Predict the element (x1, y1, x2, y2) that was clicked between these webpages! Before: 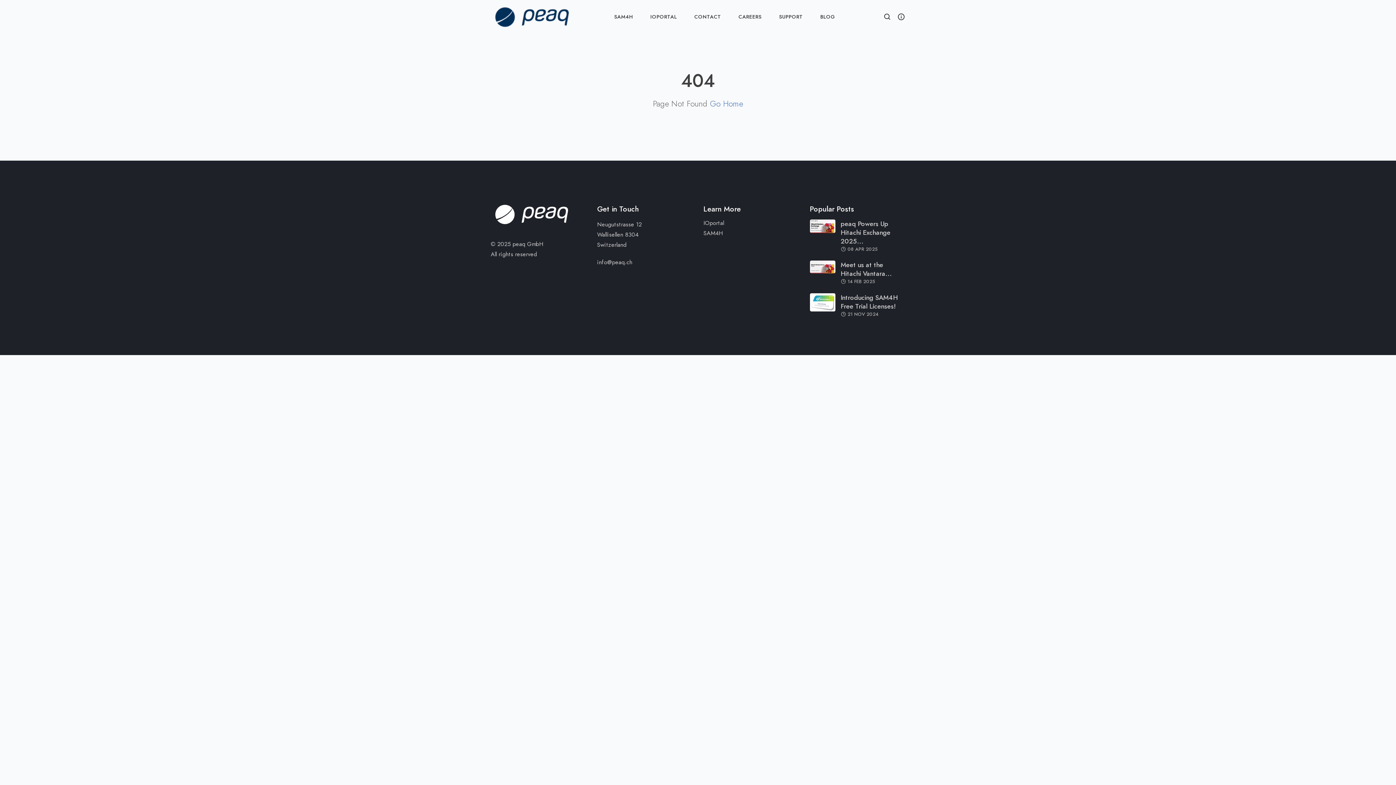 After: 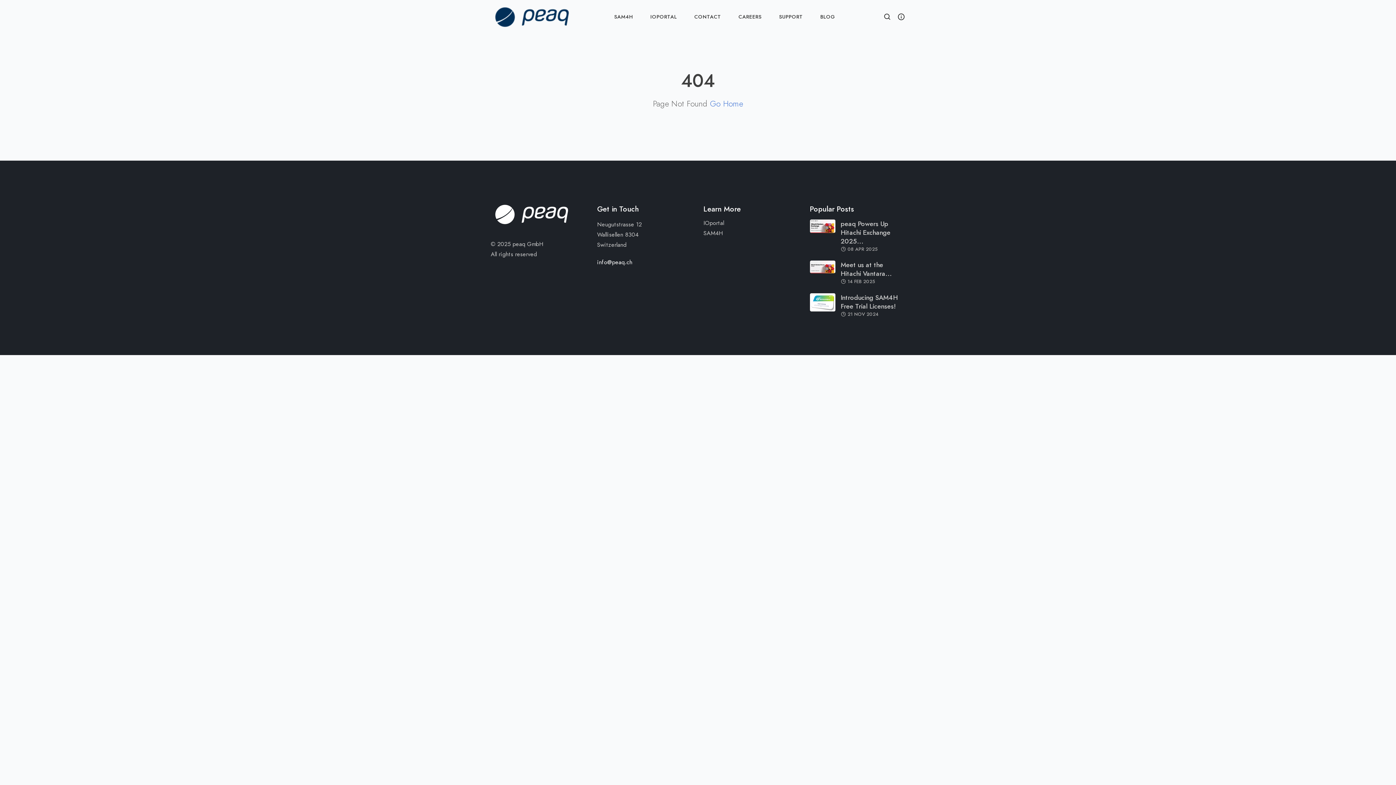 Action: label: info@peaq.ch bbox: (597, 258, 632, 266)